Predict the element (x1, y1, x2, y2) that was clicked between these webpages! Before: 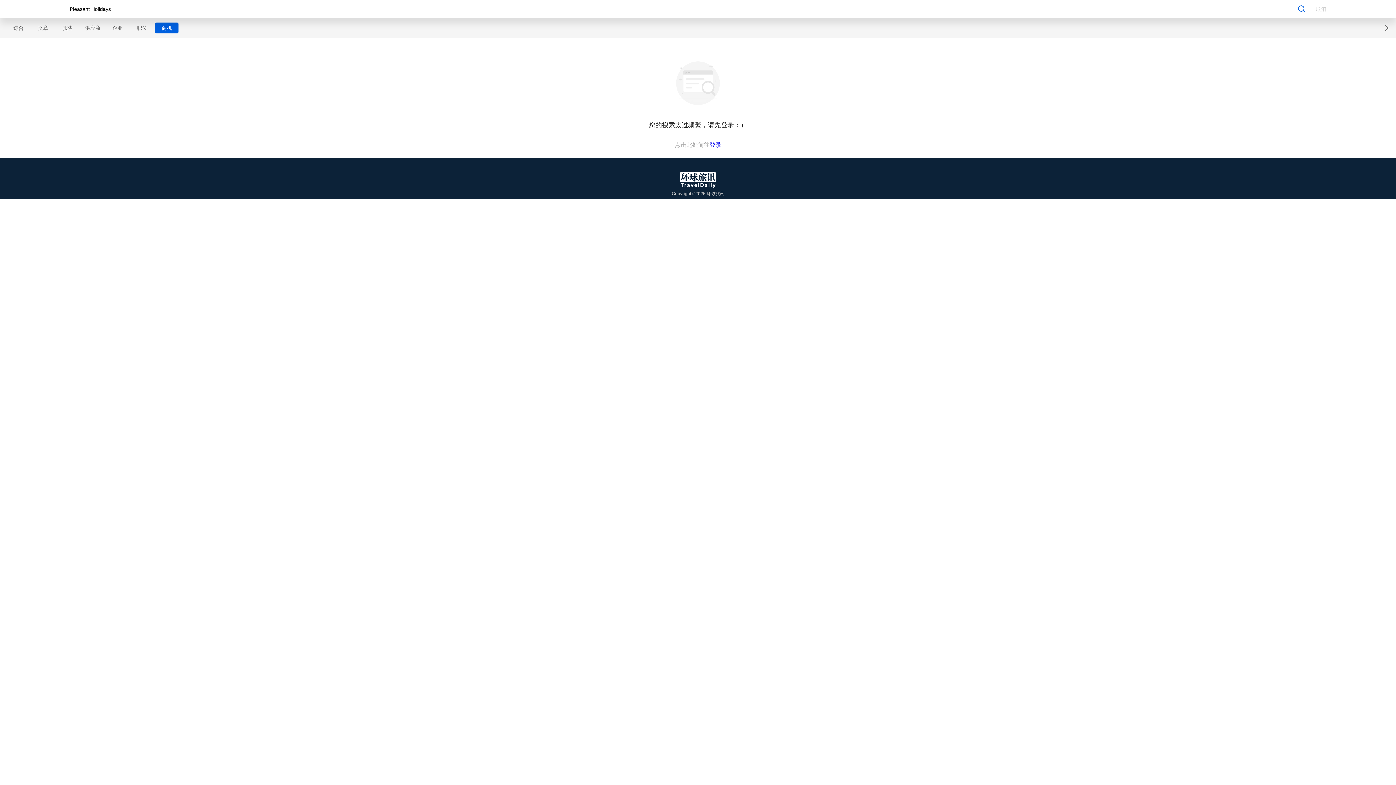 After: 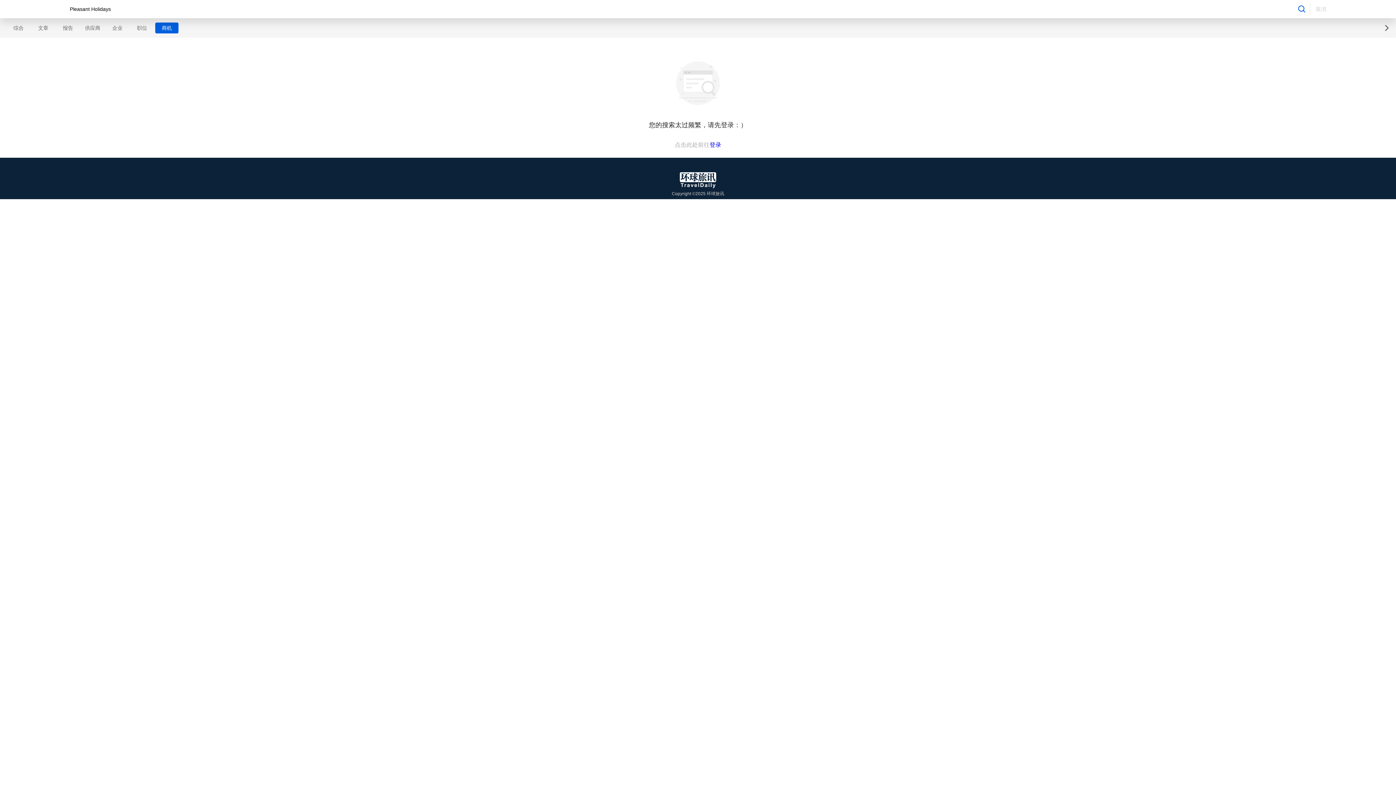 Action: label: 商机 bbox: (155, 22, 178, 33)